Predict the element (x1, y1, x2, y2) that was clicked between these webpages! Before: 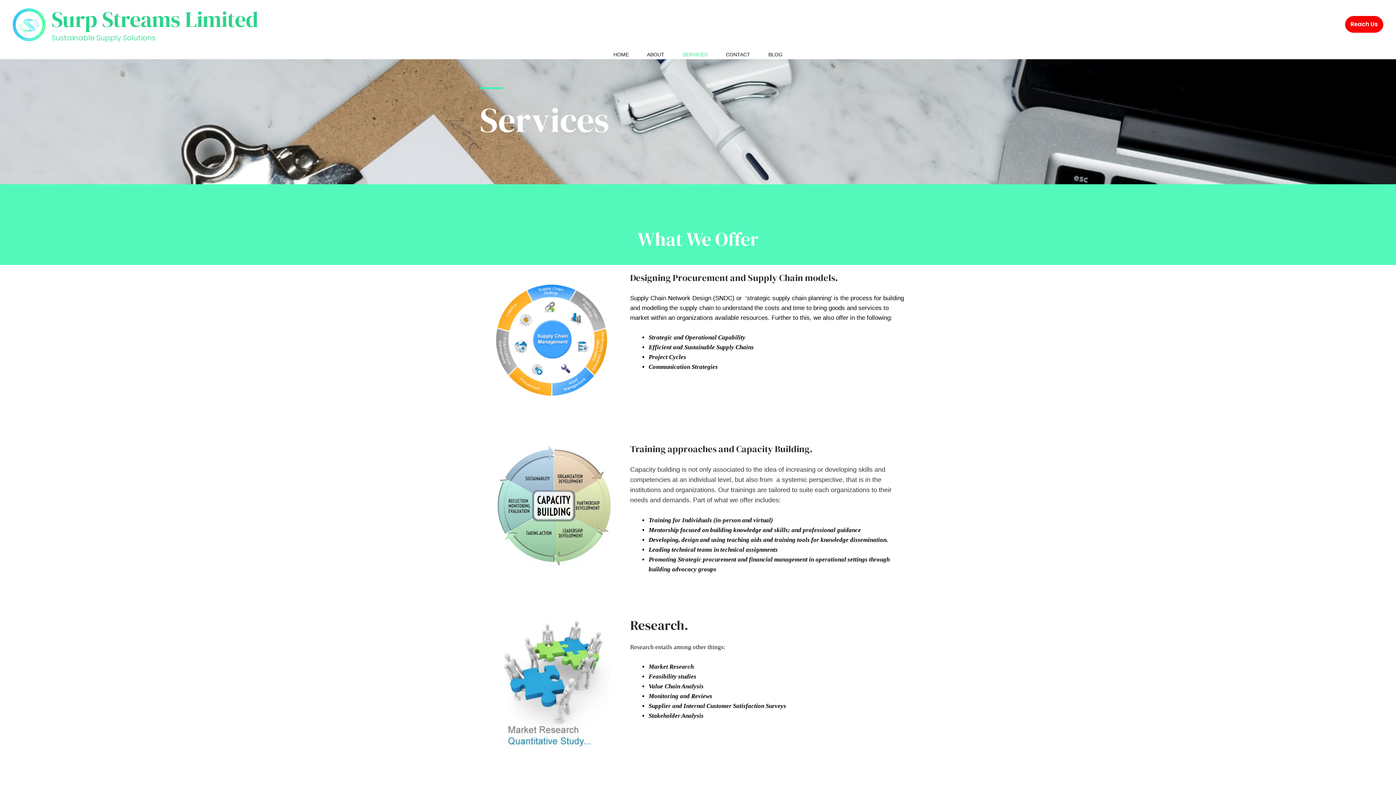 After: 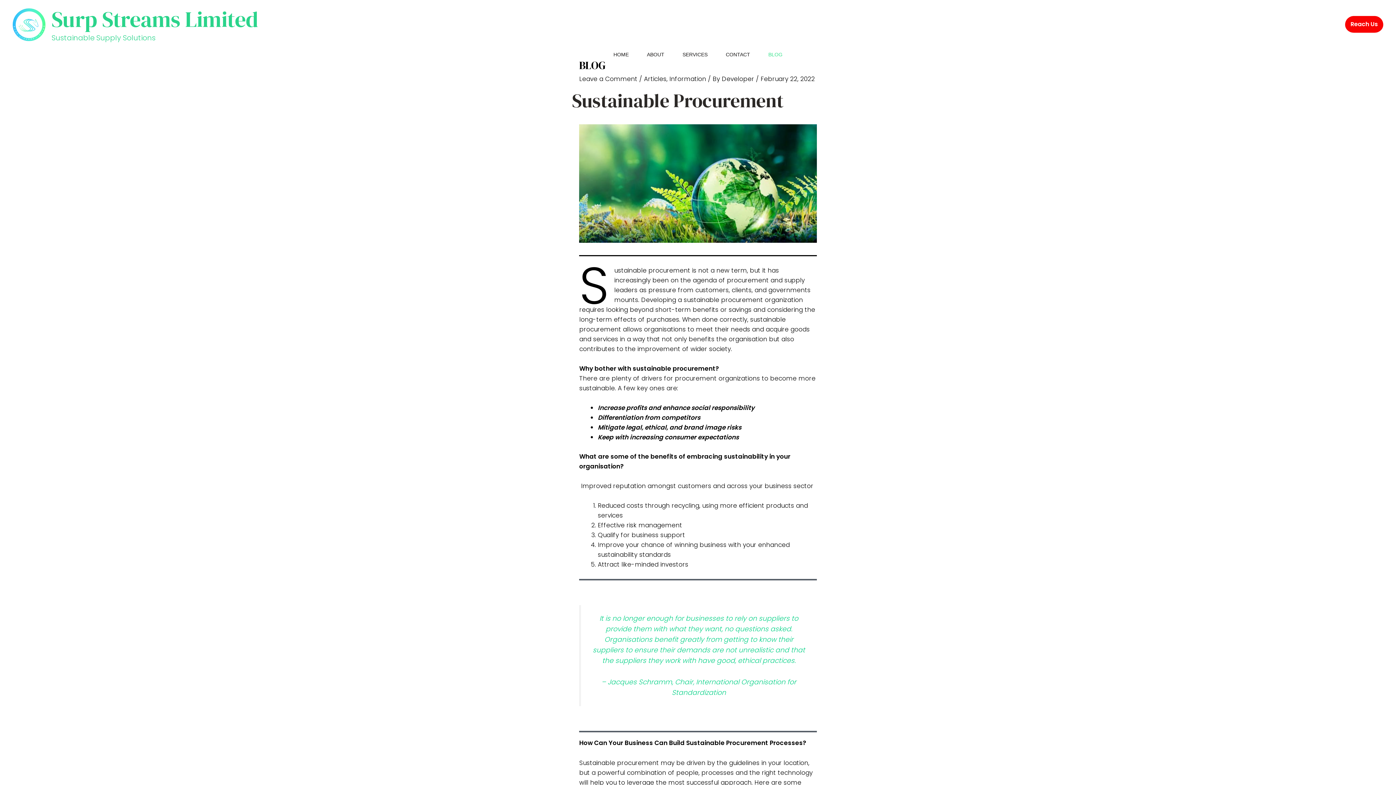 Action: label: BLOG bbox: (759, 53, 791, 55)